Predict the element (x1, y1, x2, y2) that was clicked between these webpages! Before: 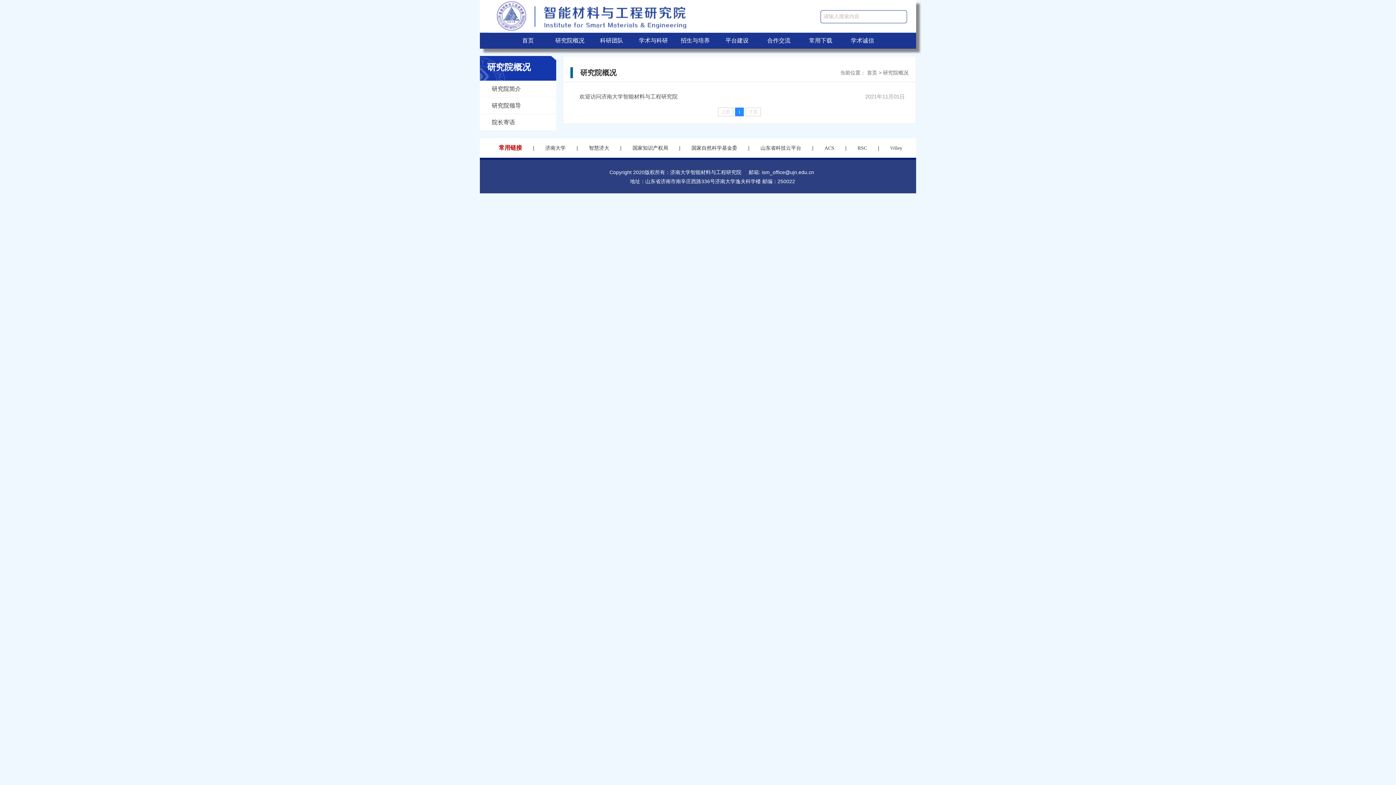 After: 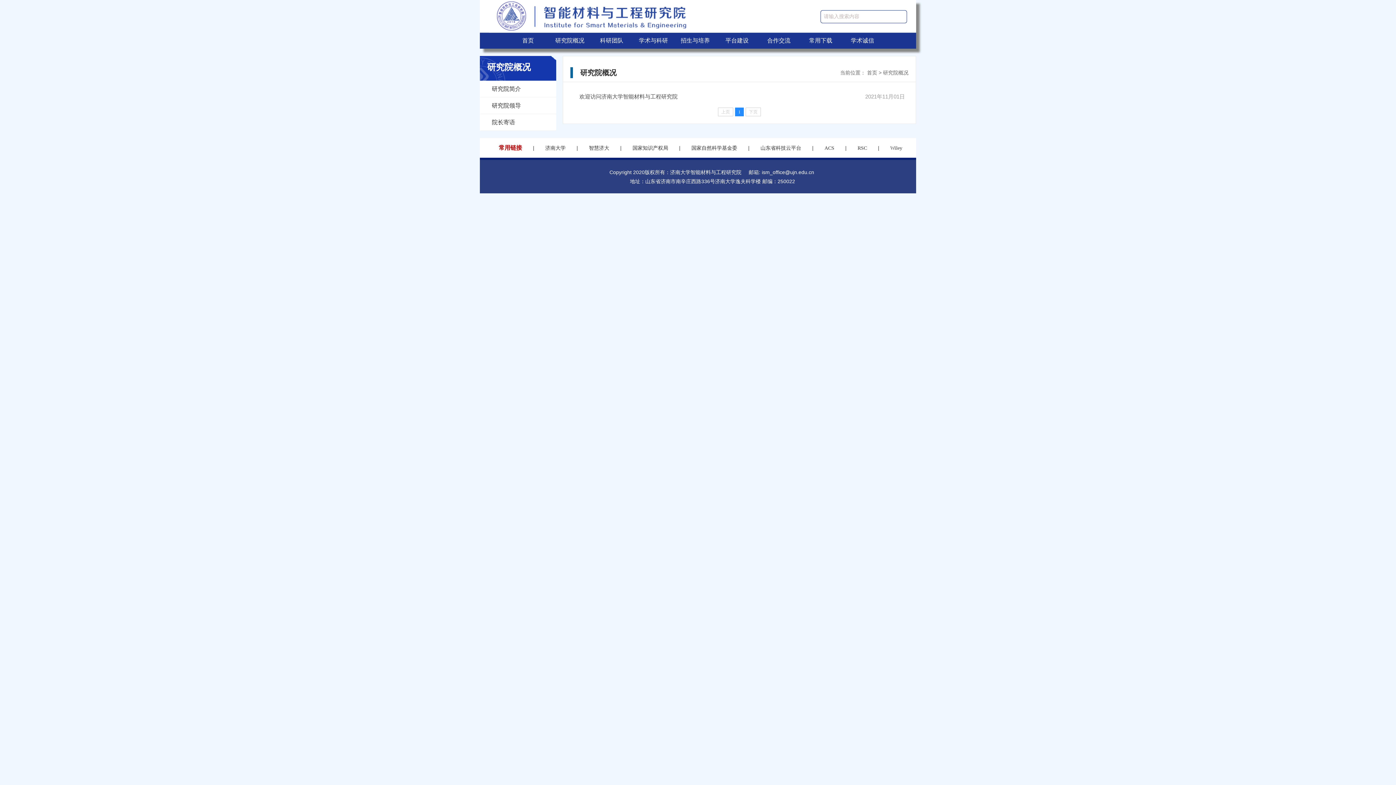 Action: bbox: (632, 145, 668, 150) label: 国家知识产权局